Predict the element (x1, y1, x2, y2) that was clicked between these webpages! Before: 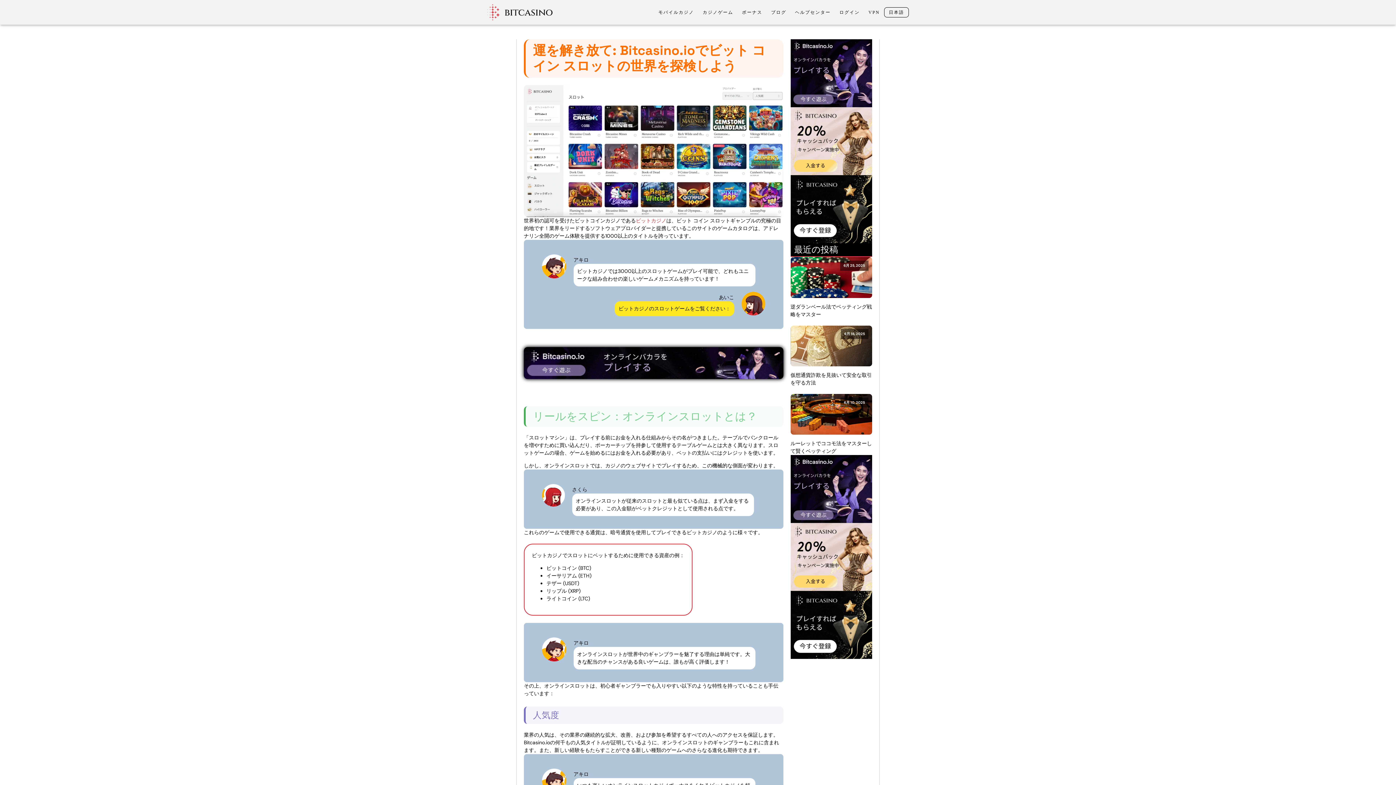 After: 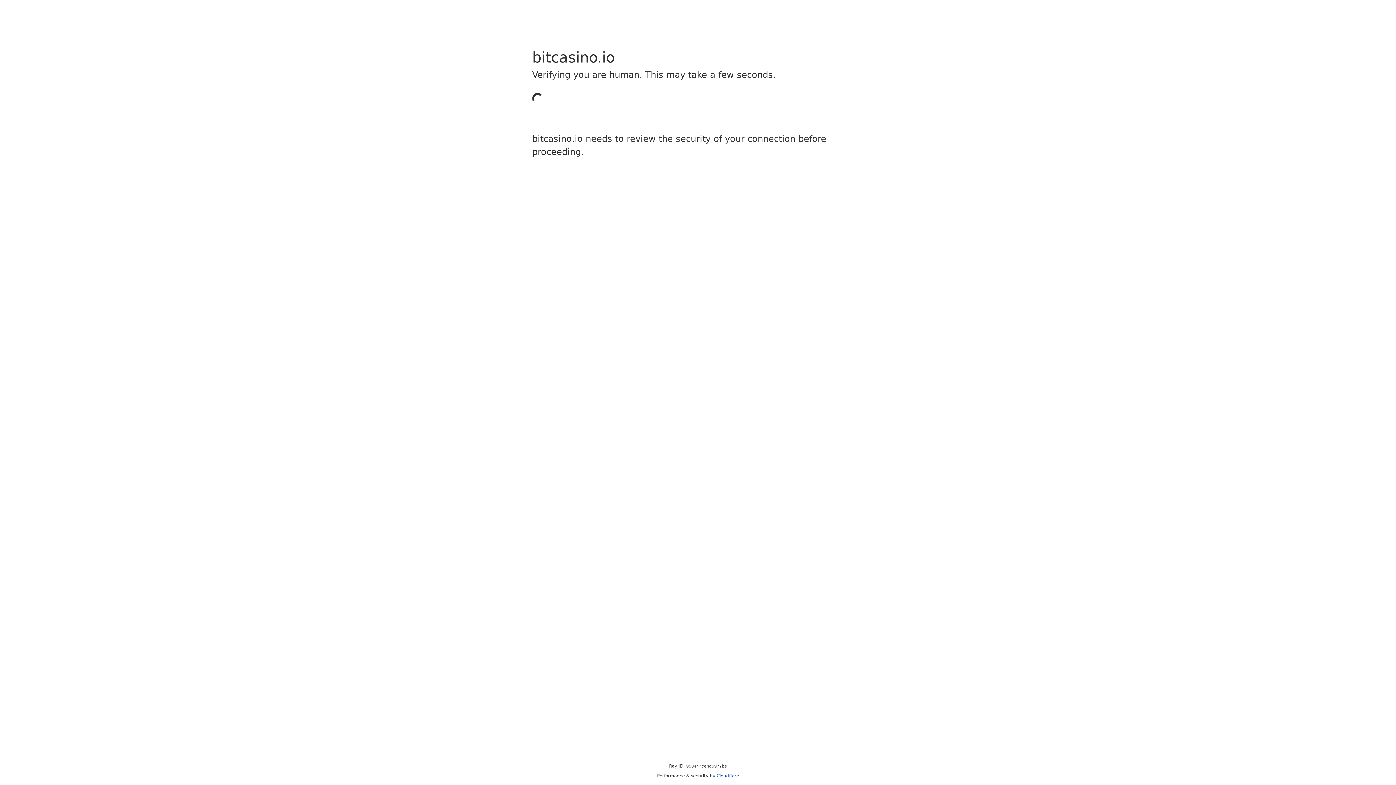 Action: bbox: (524, 85, 783, 216)